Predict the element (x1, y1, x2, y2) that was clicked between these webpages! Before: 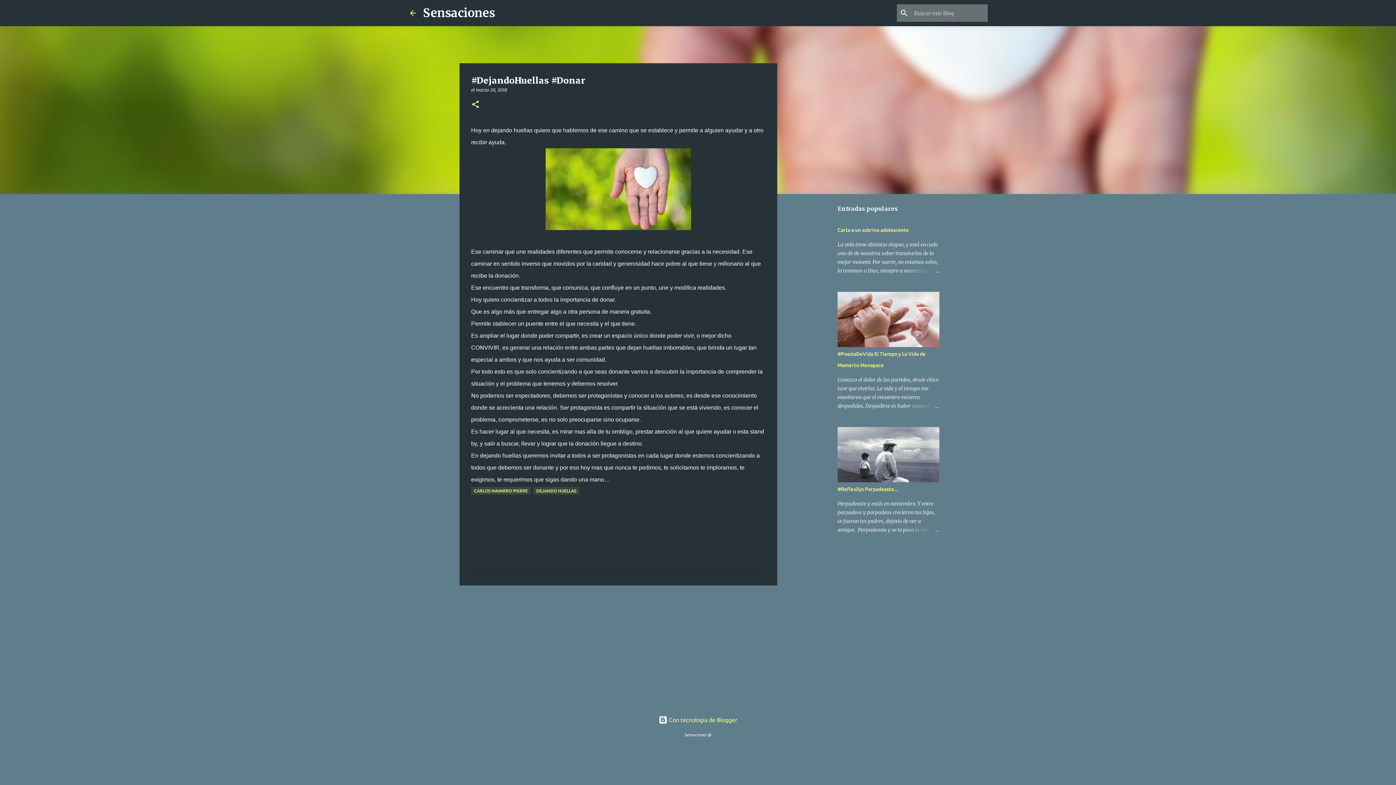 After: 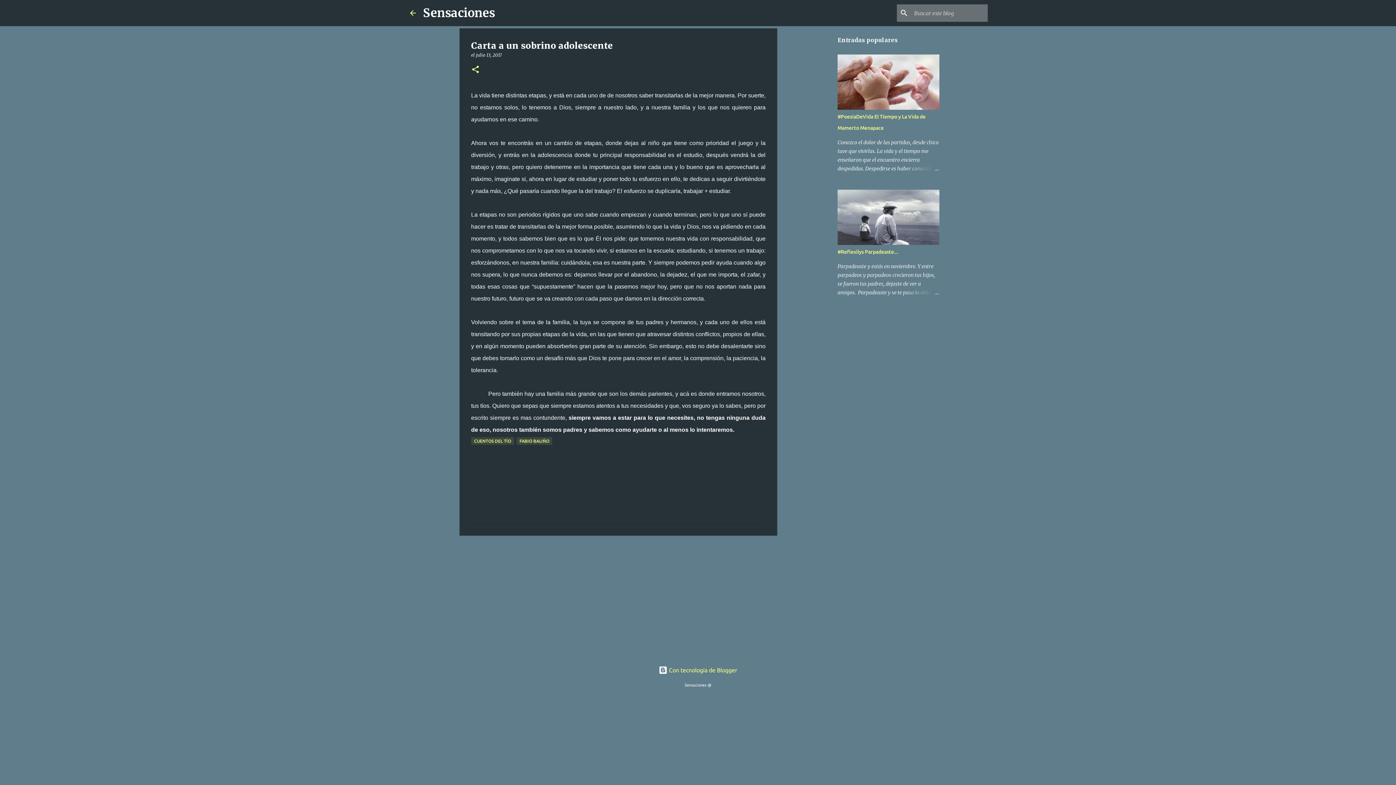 Action: label: Carta a un sobrino adolescente bbox: (837, 227, 909, 233)